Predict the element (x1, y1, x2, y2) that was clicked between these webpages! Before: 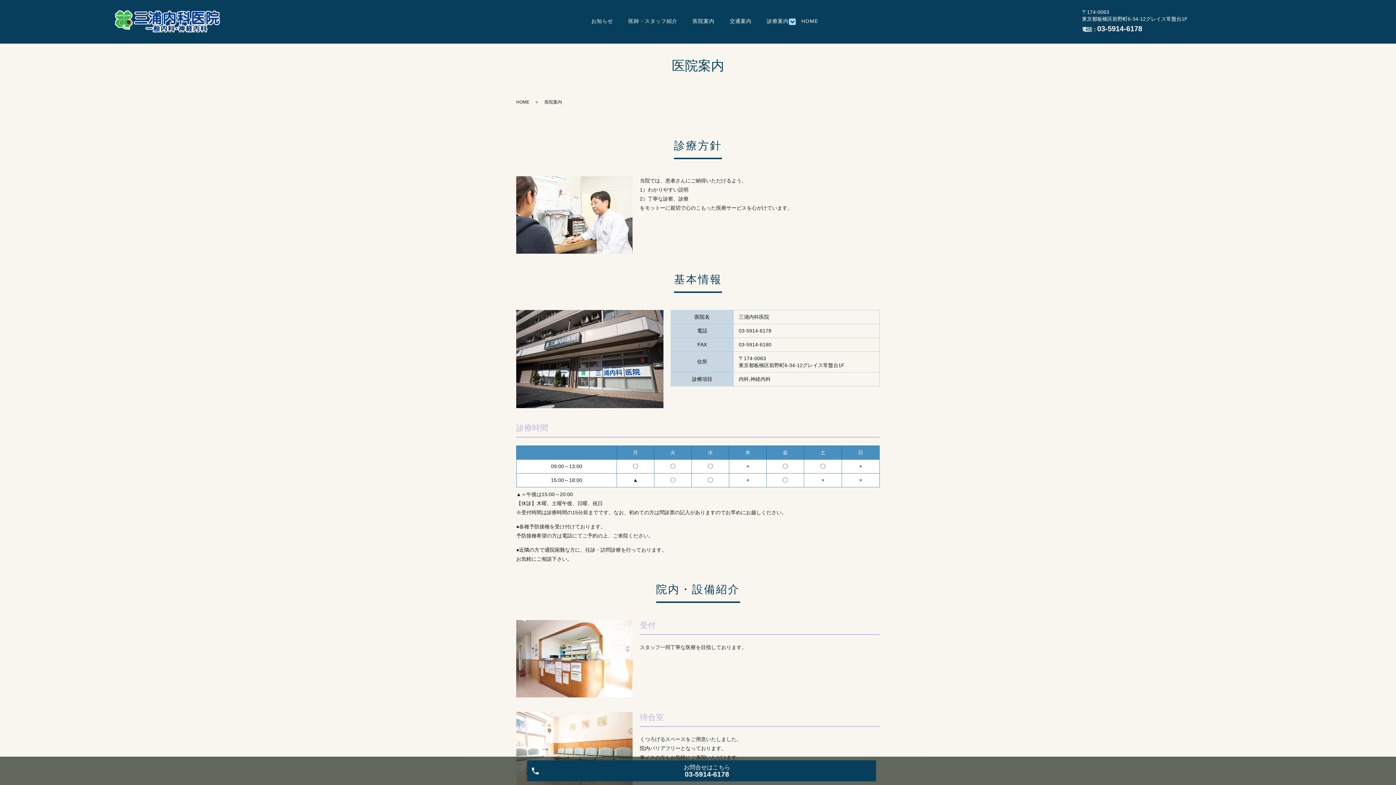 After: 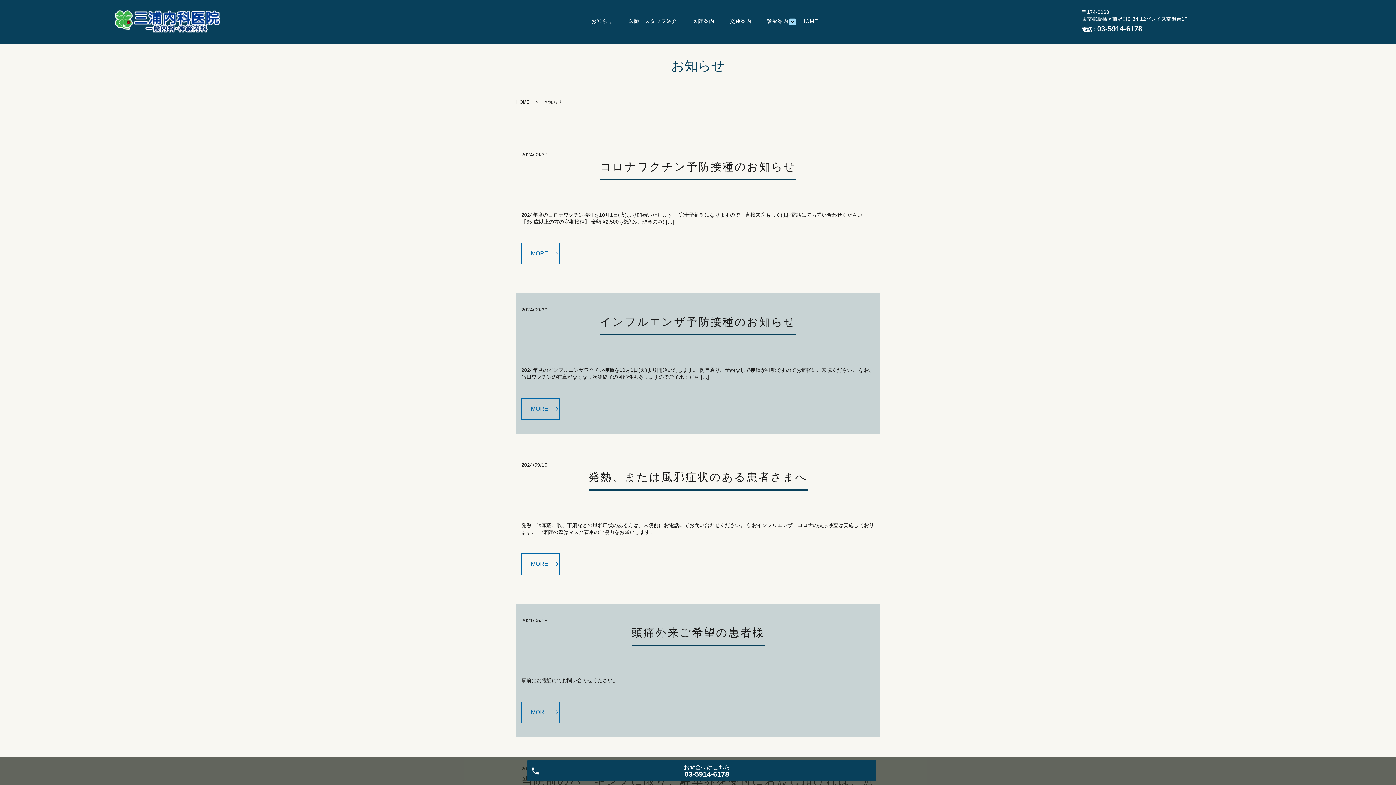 Action: bbox: (583, 16, 620, 27) label: お知らせ